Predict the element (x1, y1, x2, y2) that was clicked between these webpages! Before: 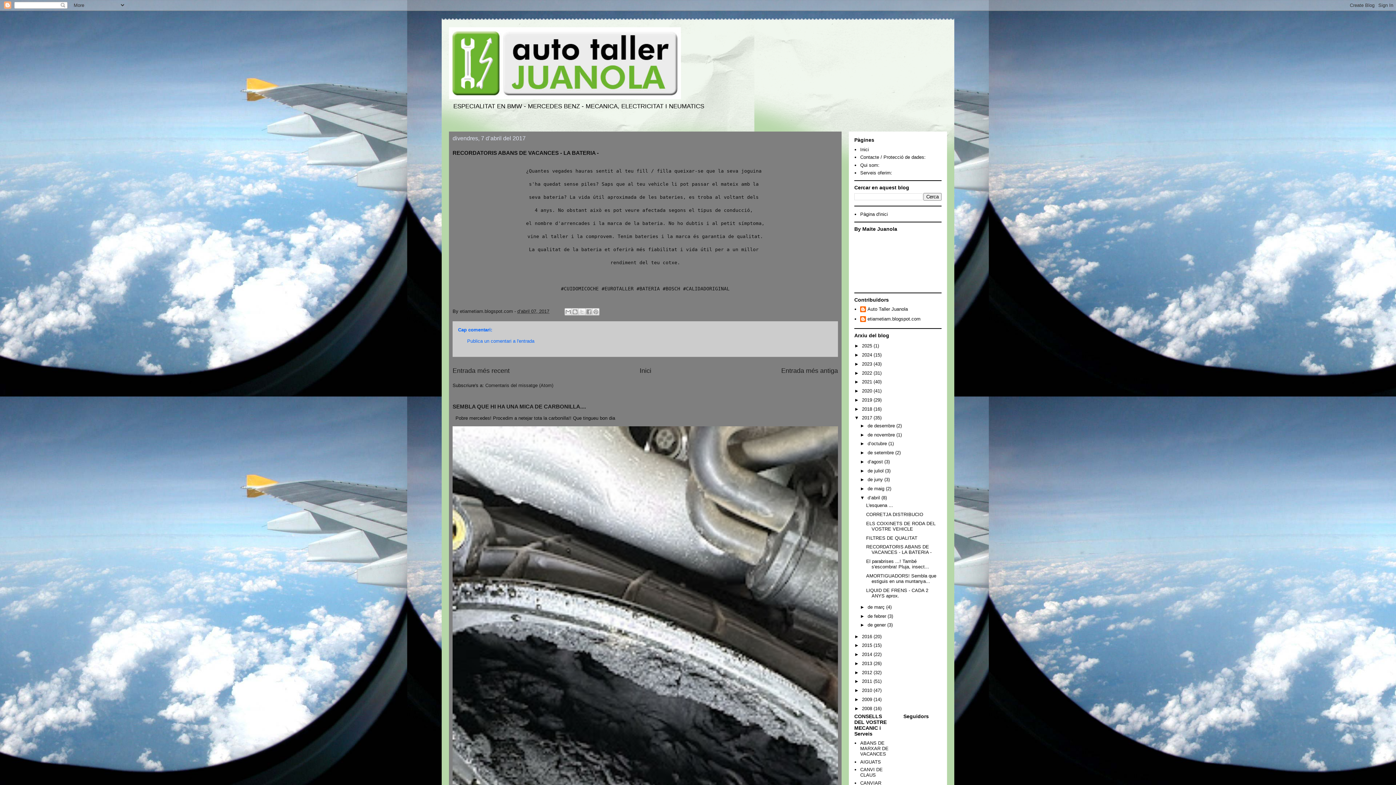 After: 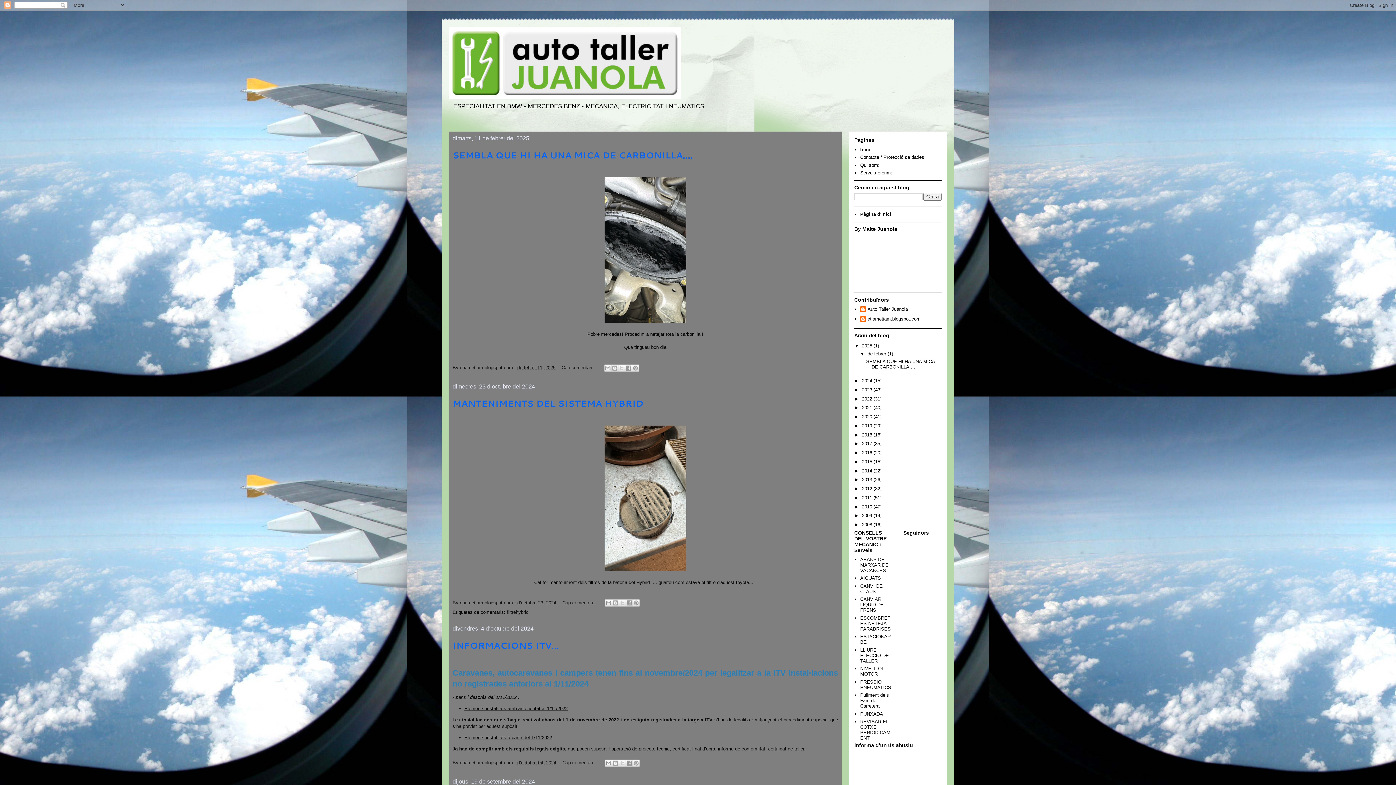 Action: label: Inici bbox: (860, 146, 869, 152)